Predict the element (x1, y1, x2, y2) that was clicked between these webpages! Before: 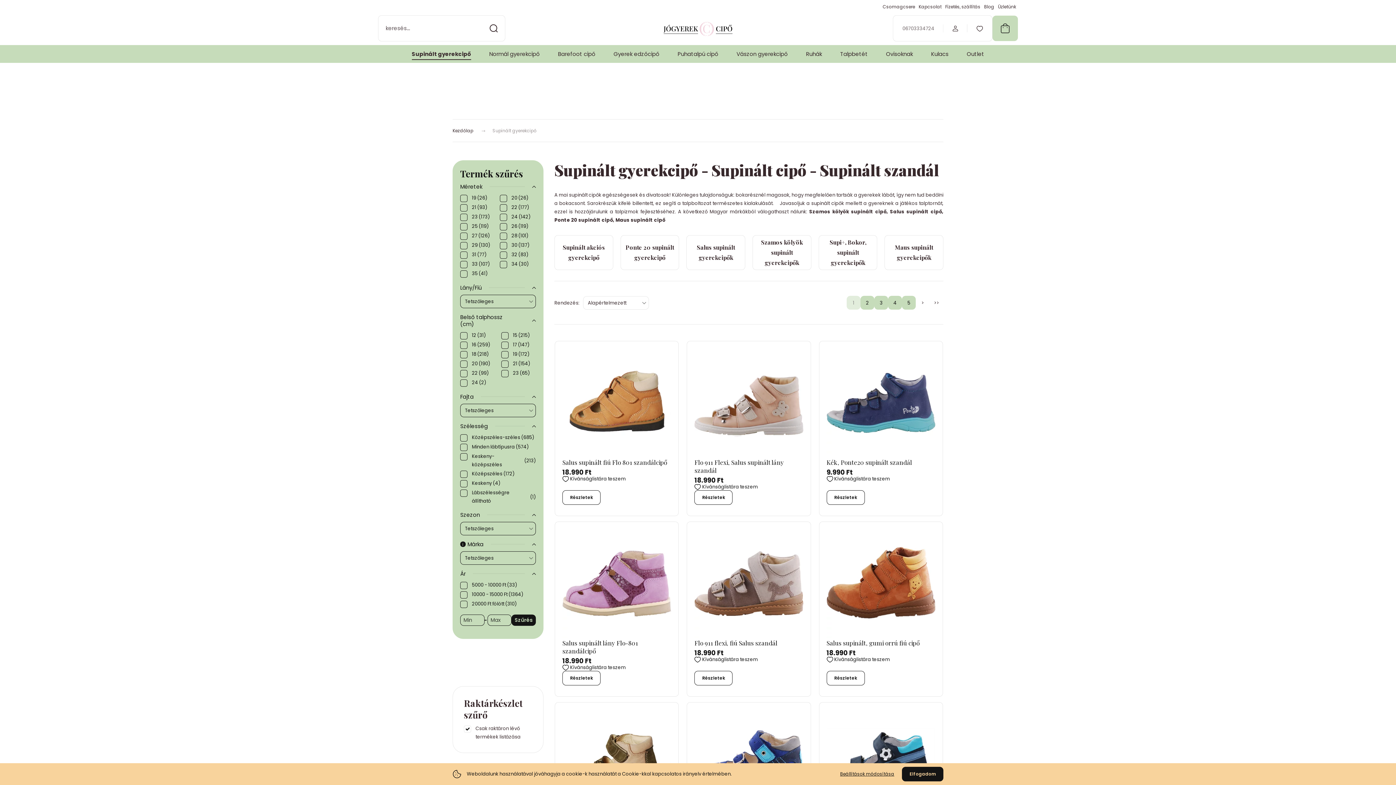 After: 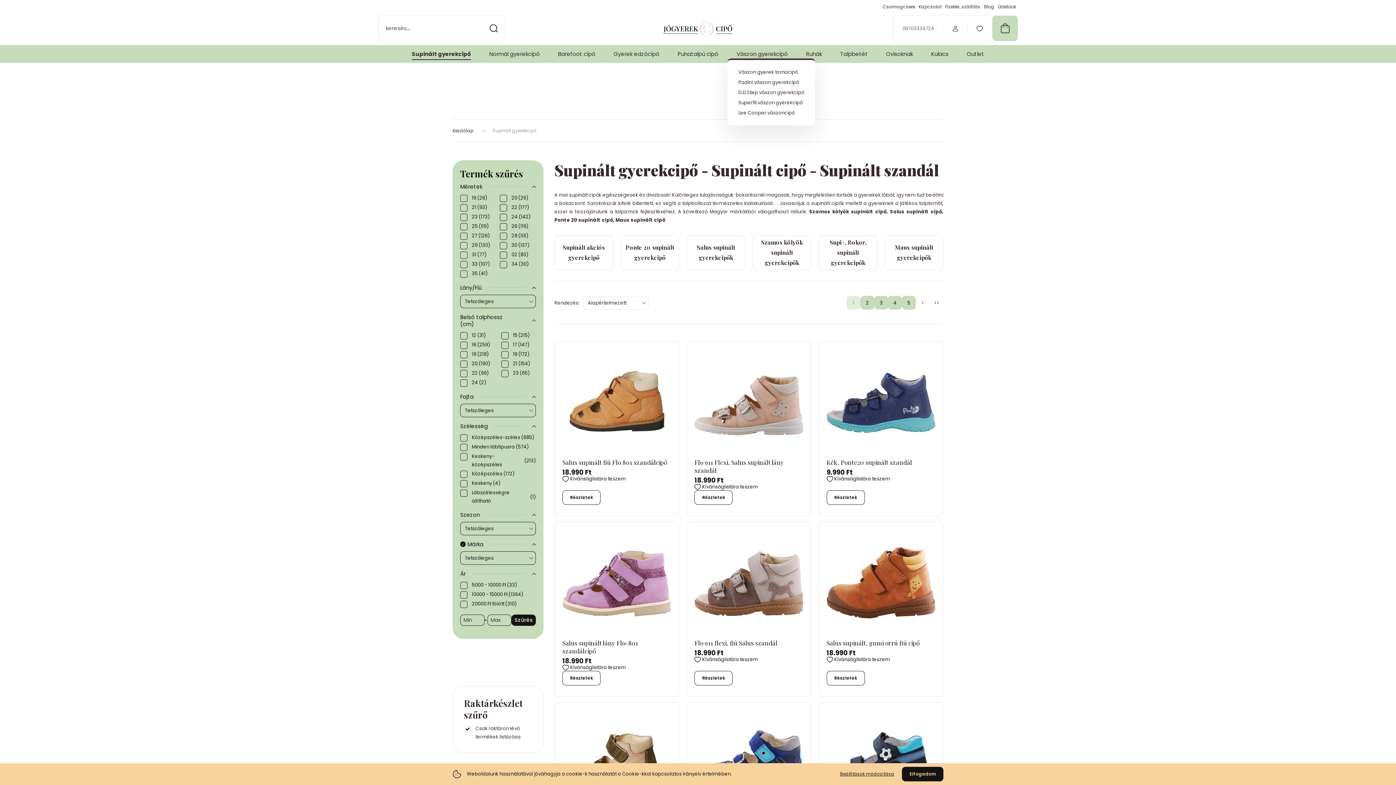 Action: bbox: (736, 50, 788, 58) label: Vászon gyerekcipő